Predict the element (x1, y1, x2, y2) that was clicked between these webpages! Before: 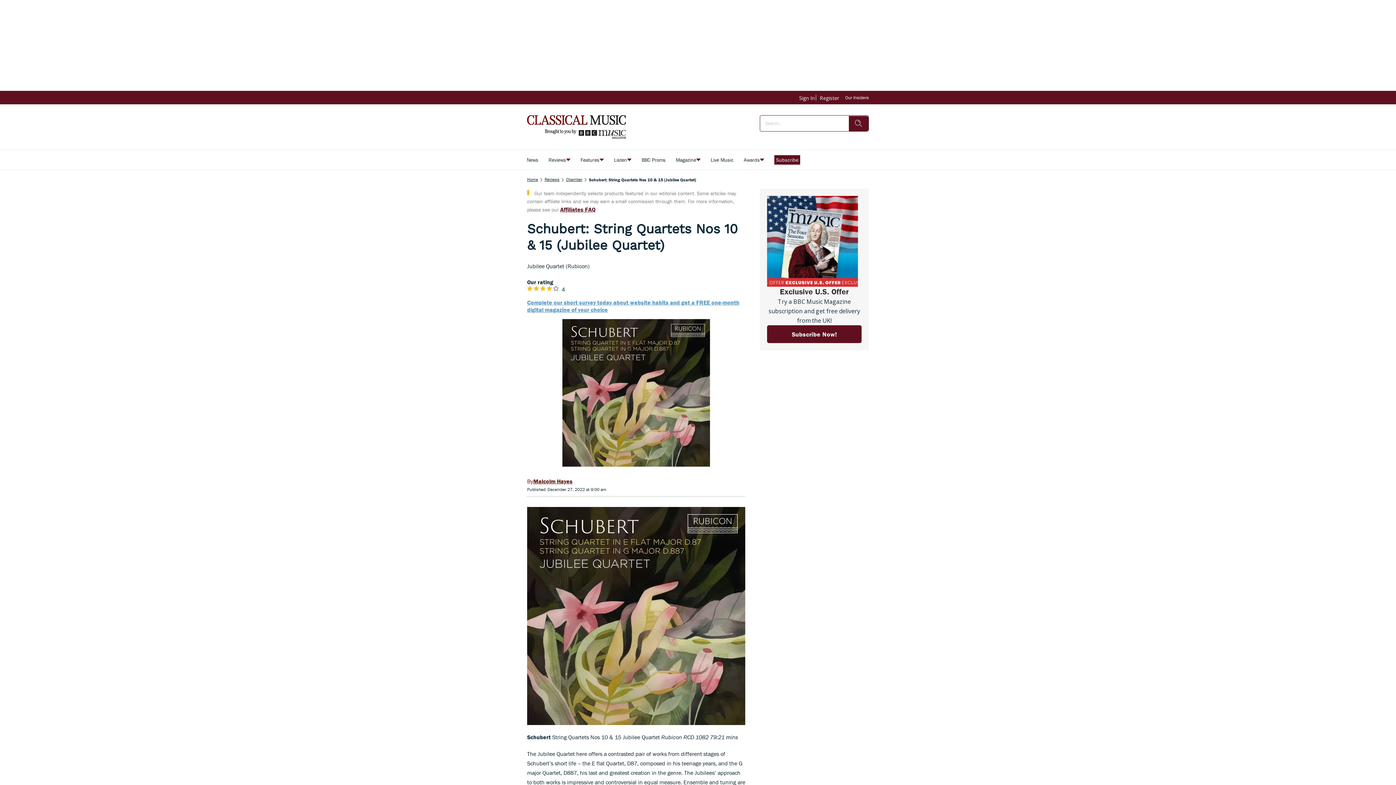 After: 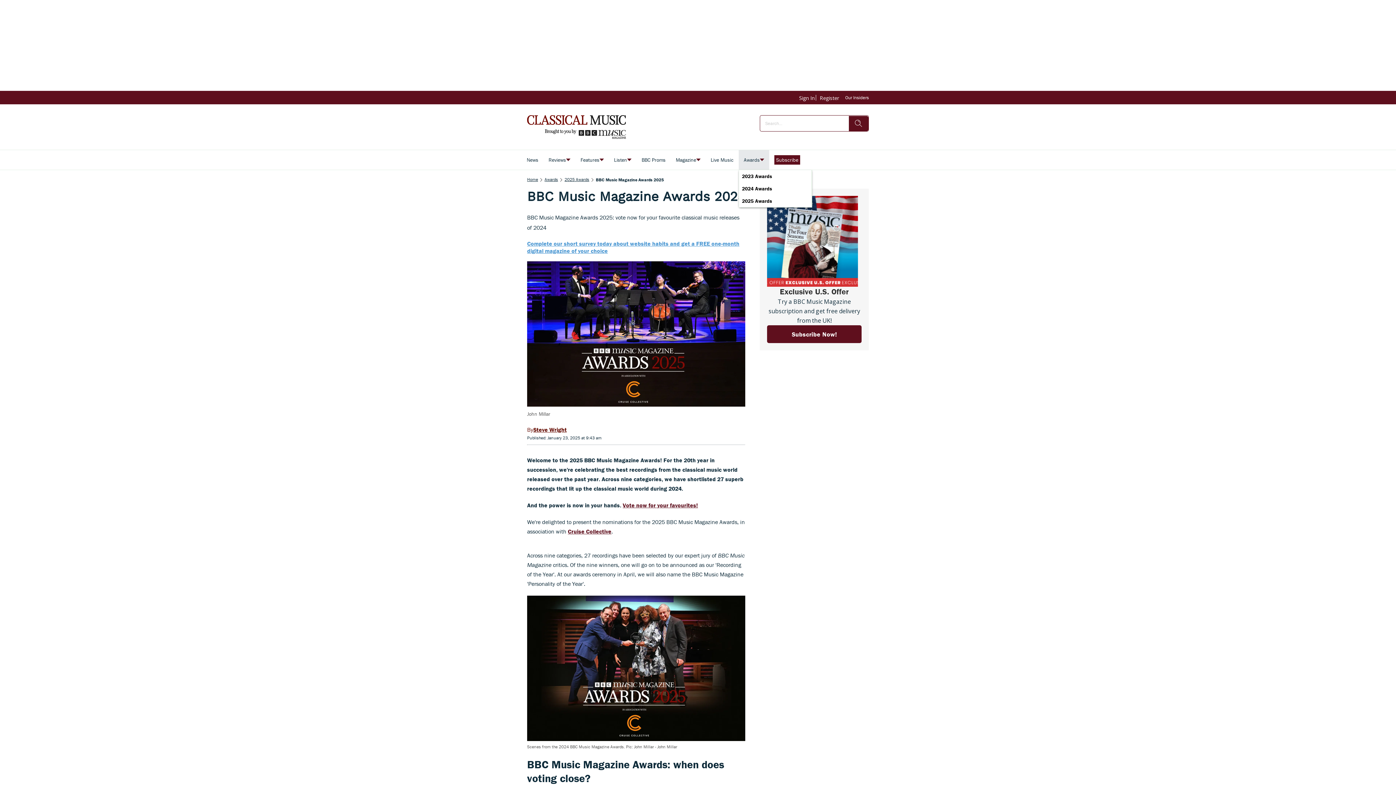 Action: bbox: (738, 150, 769, 169) label: Awards